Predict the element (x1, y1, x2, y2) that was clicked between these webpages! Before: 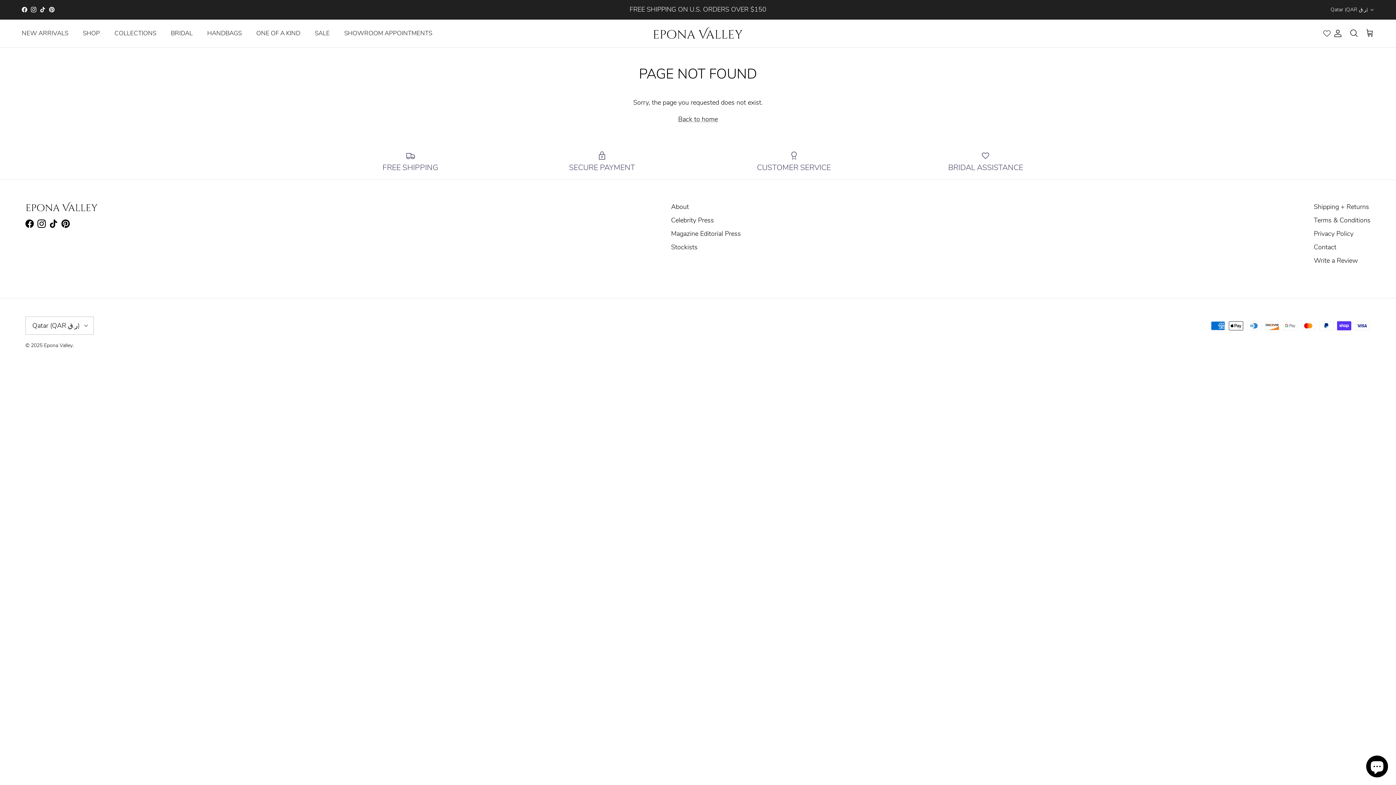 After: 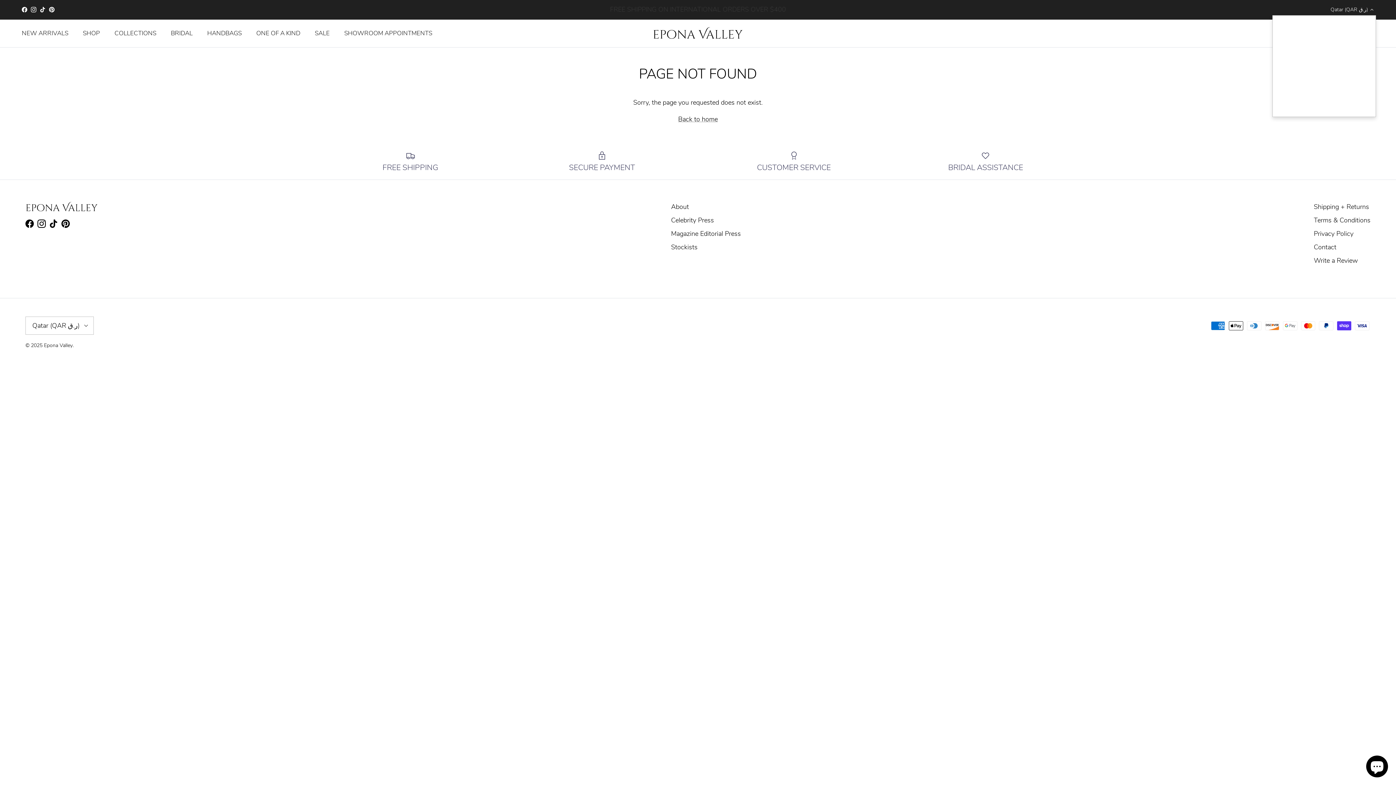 Action: bbox: (1330, 3, 1374, 16) label: Qatar (QAR ر.ق)